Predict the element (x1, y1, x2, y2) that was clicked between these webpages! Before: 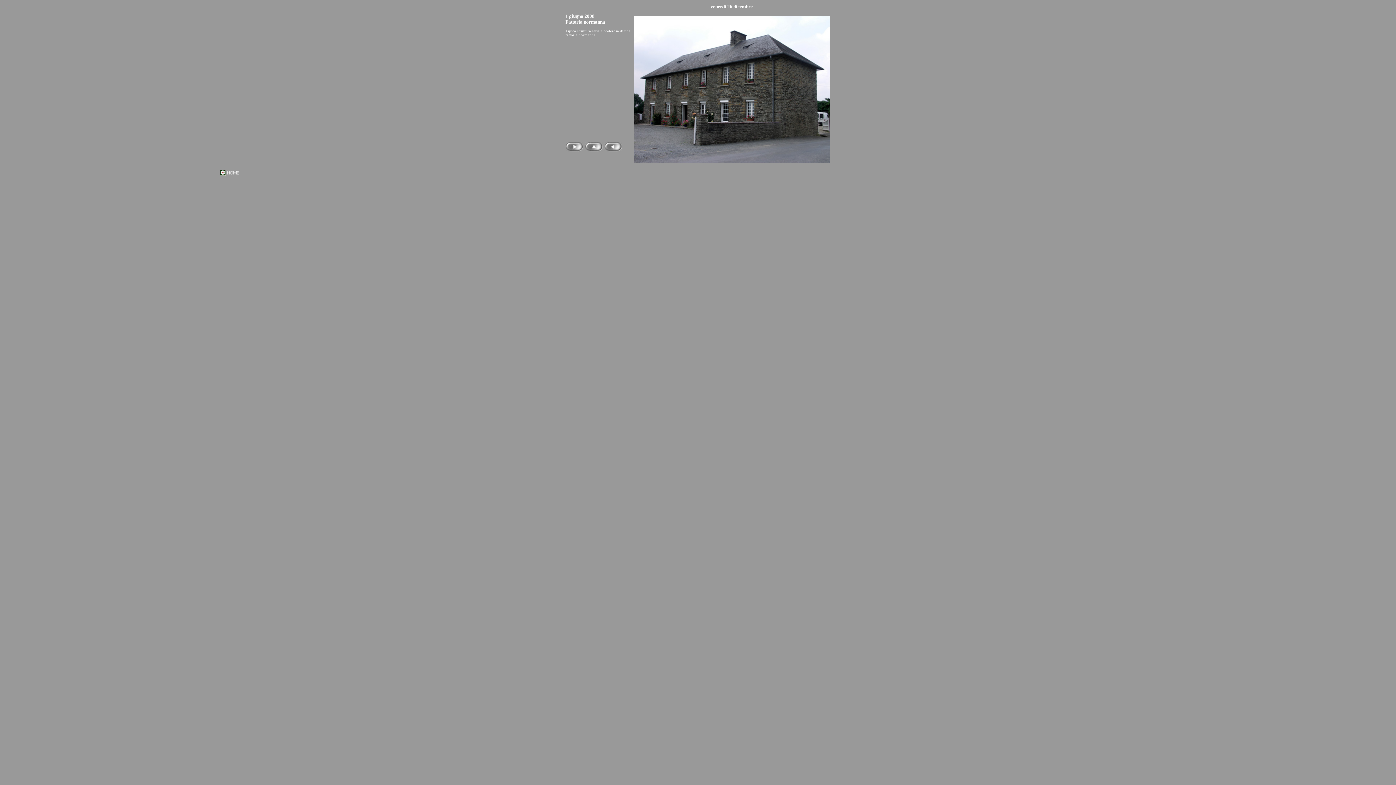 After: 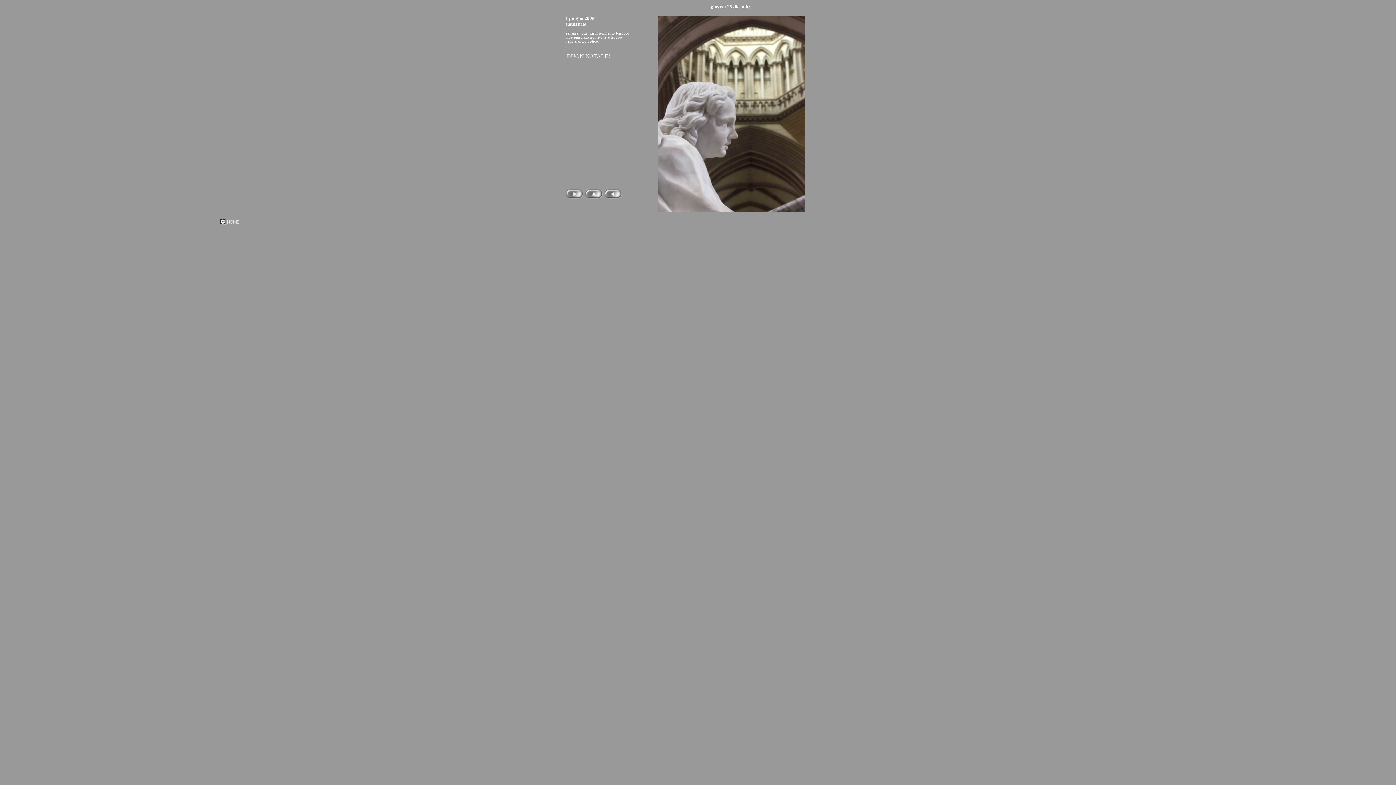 Action: bbox: (604, 147, 622, 152)